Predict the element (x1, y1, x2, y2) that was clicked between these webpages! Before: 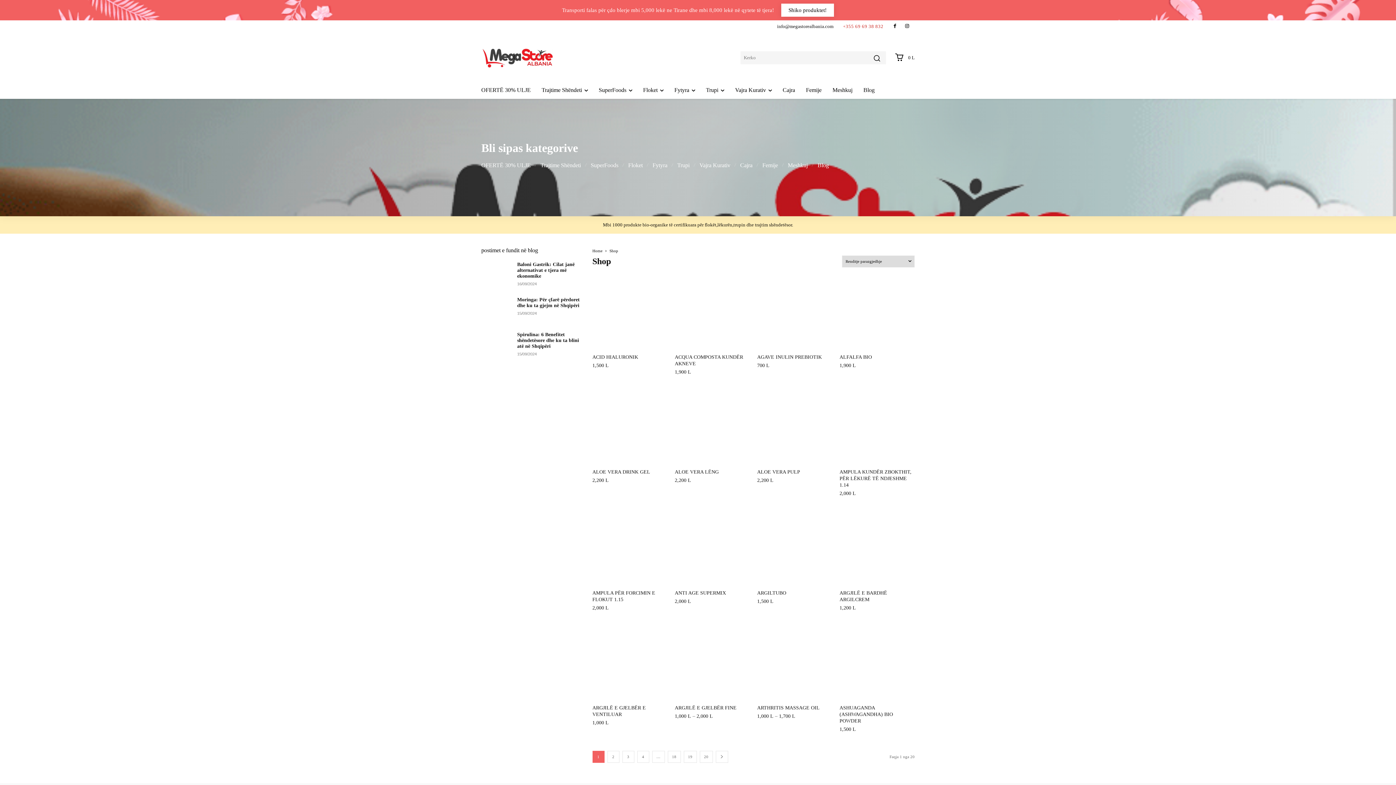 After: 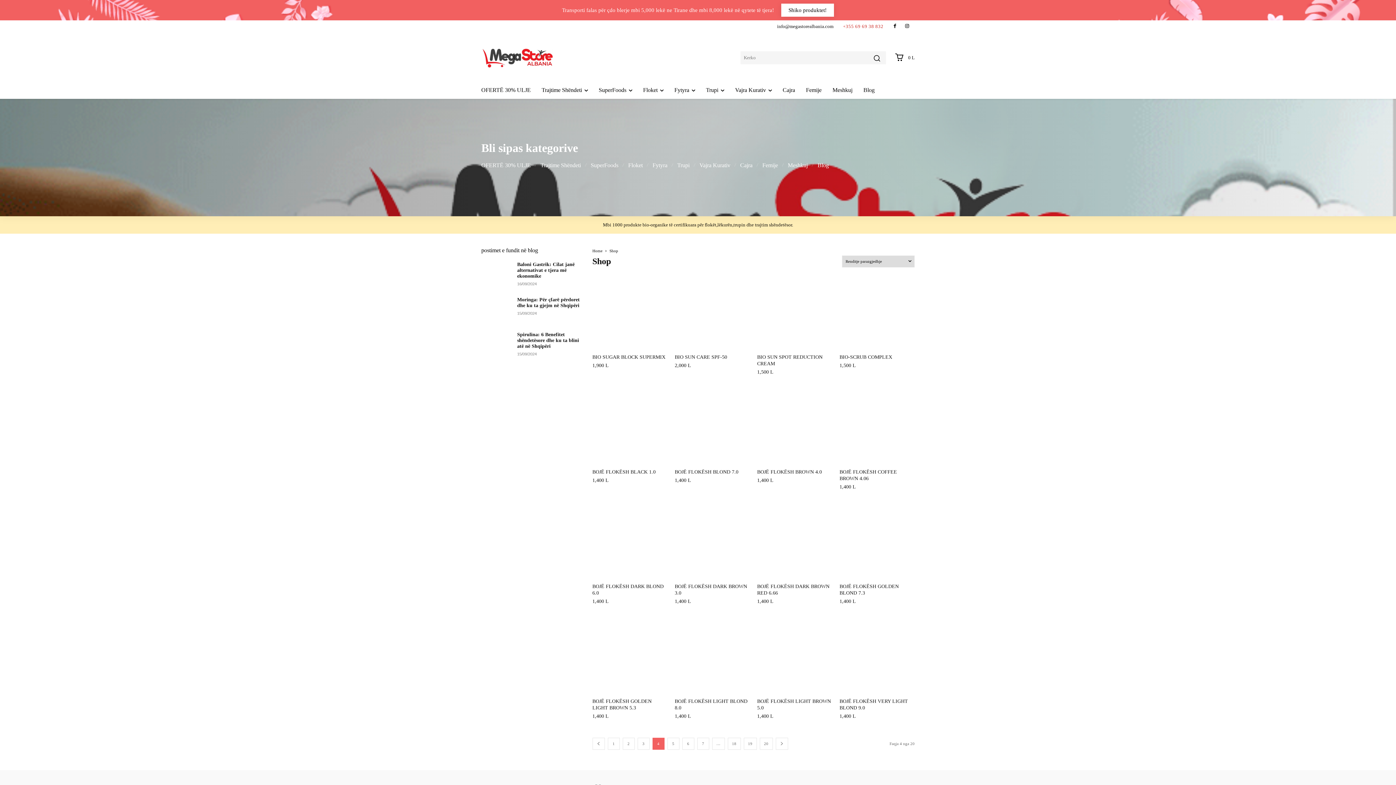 Action: bbox: (637, 751, 649, 763) label: Faqe 4